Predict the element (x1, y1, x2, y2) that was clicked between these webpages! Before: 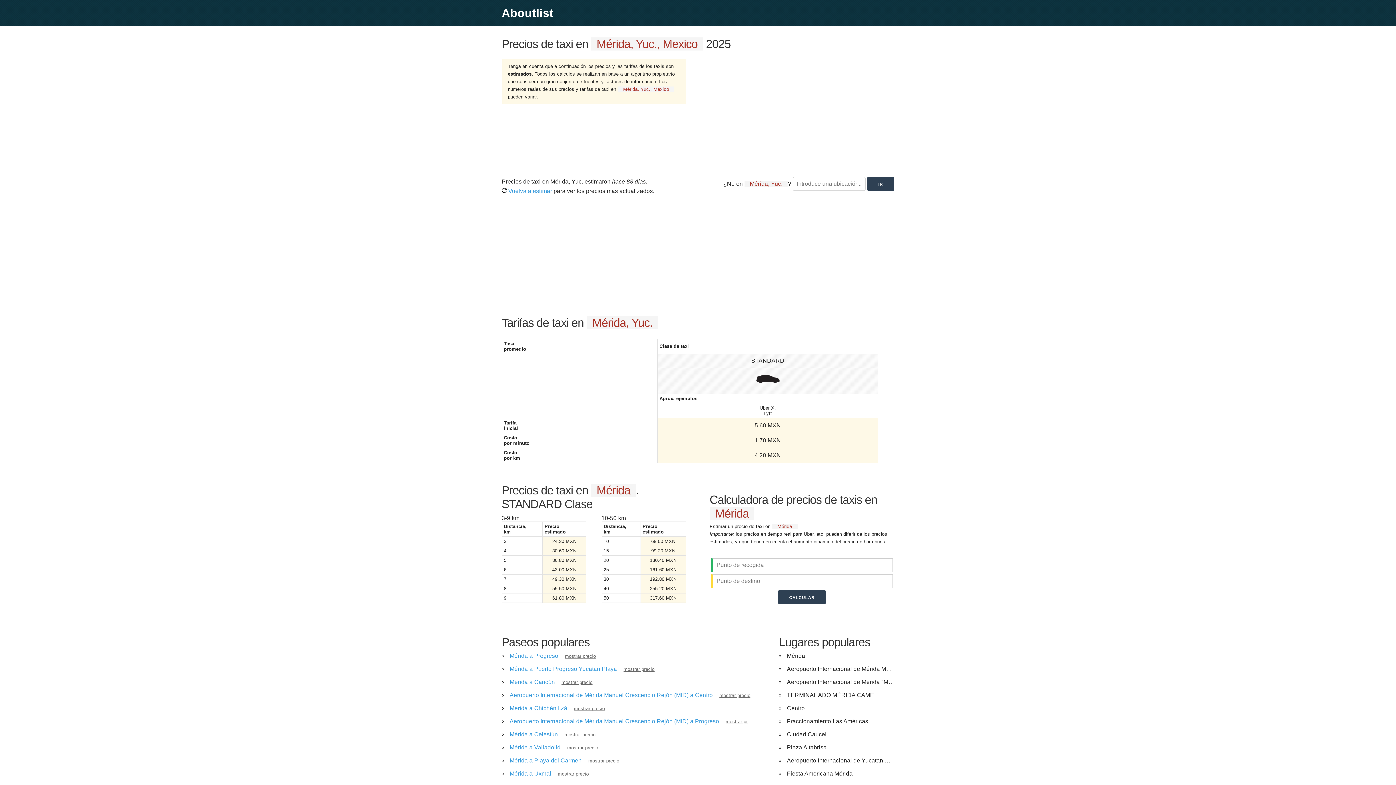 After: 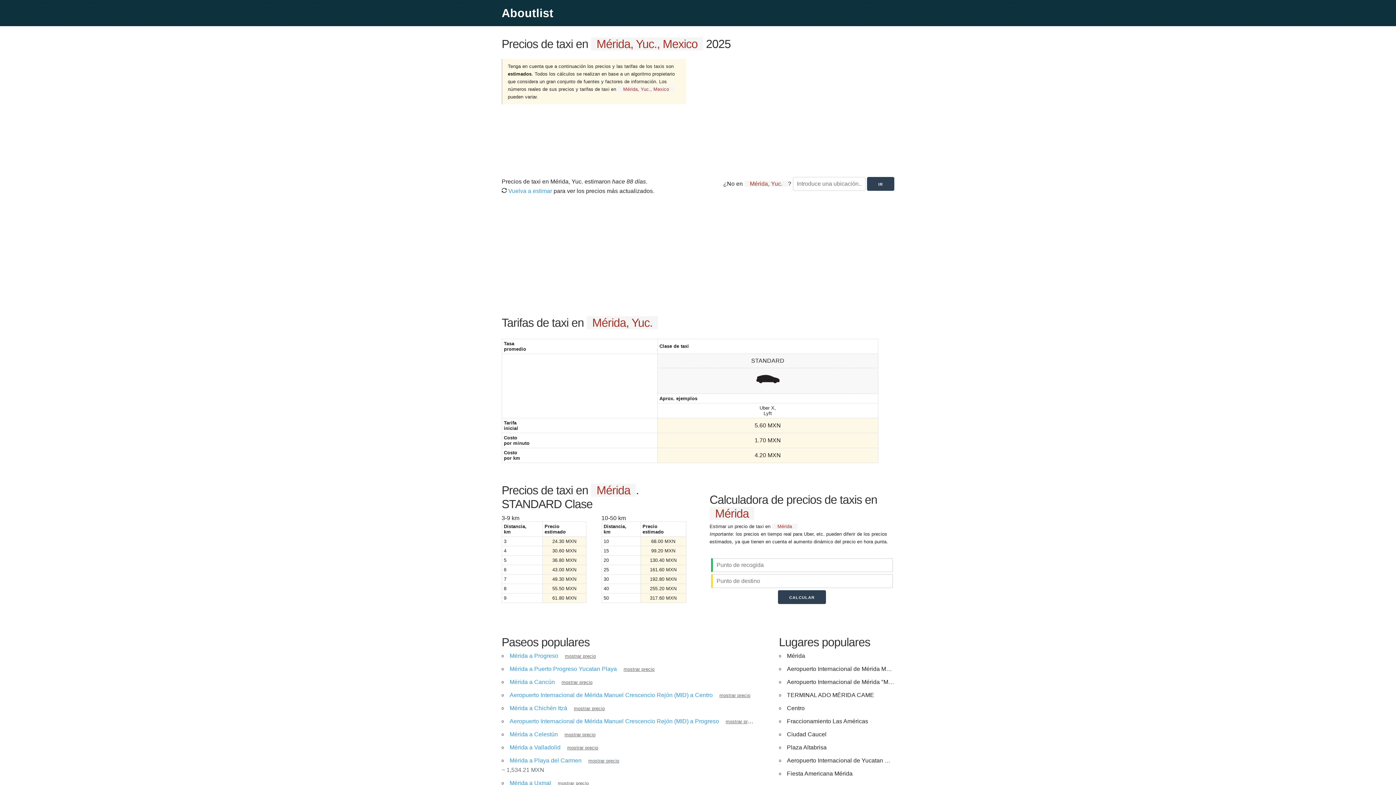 Action: label: mostrar precio bbox: (583, 758, 619, 764)